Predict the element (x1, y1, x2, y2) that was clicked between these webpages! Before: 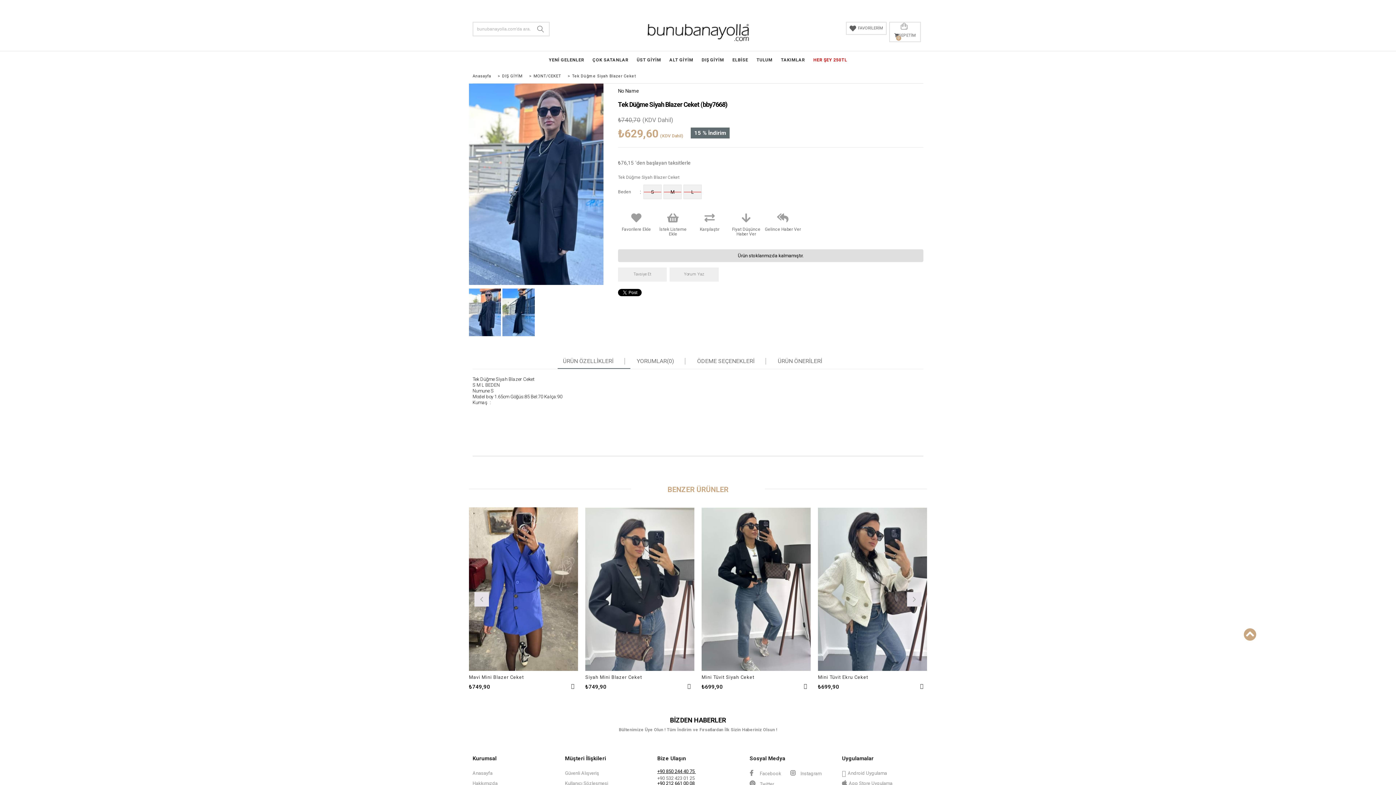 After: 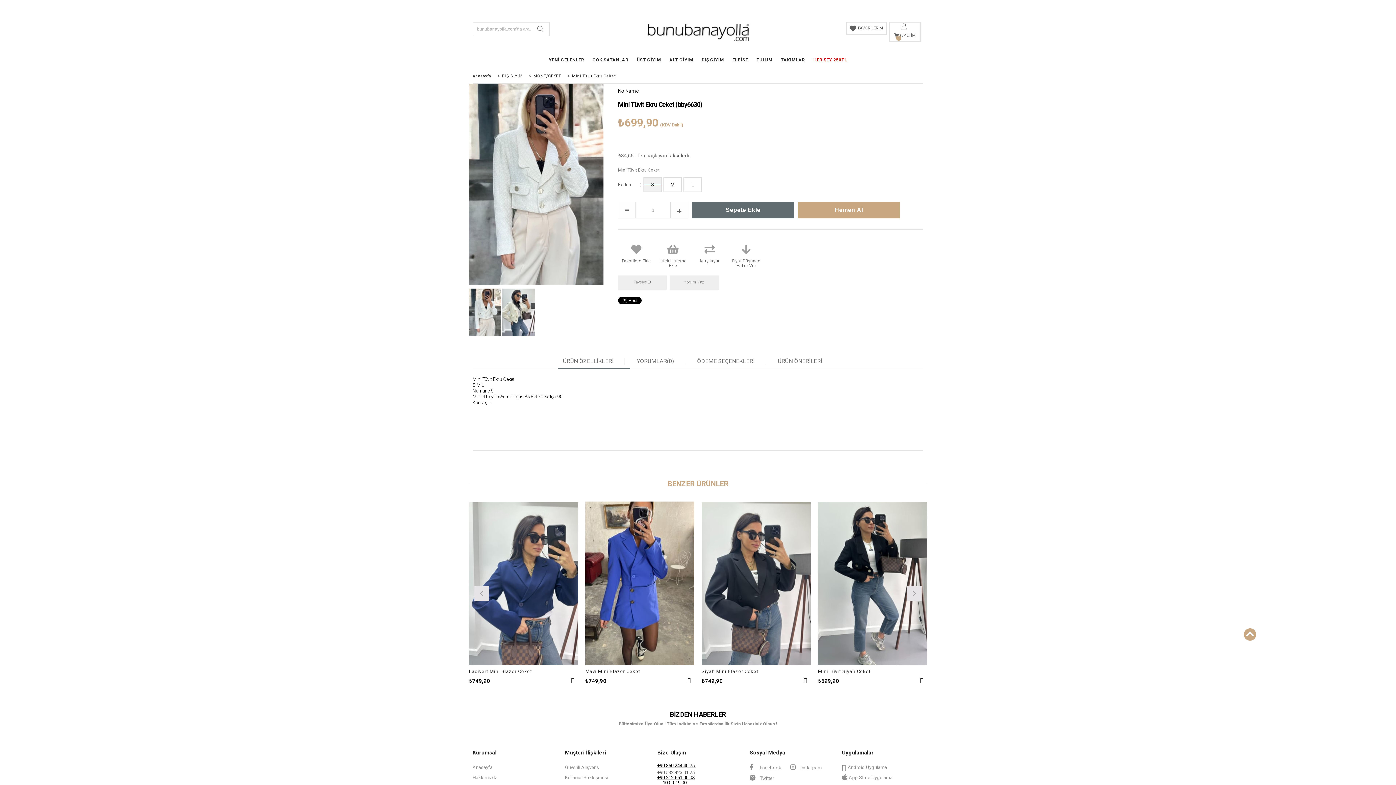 Action: bbox: (818, 507, 927, 671)